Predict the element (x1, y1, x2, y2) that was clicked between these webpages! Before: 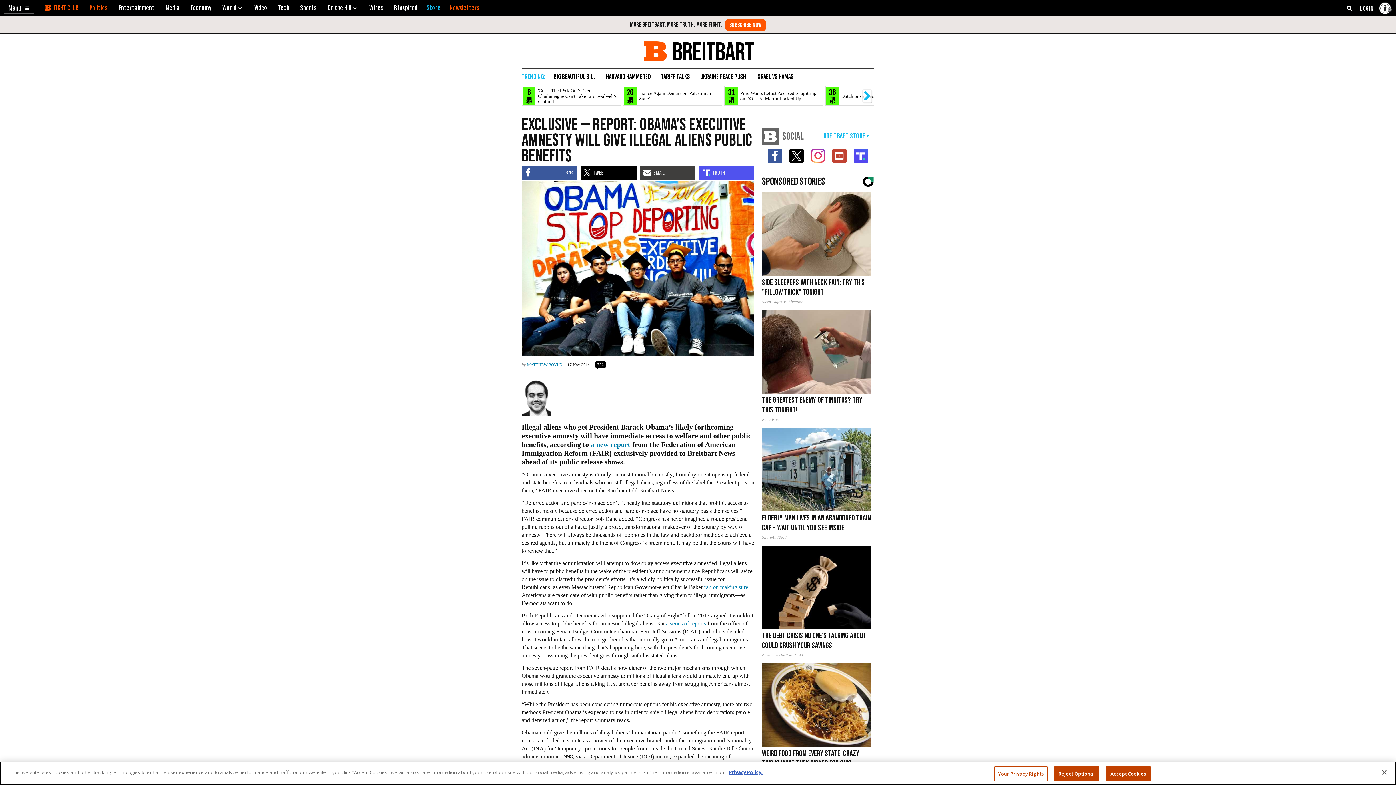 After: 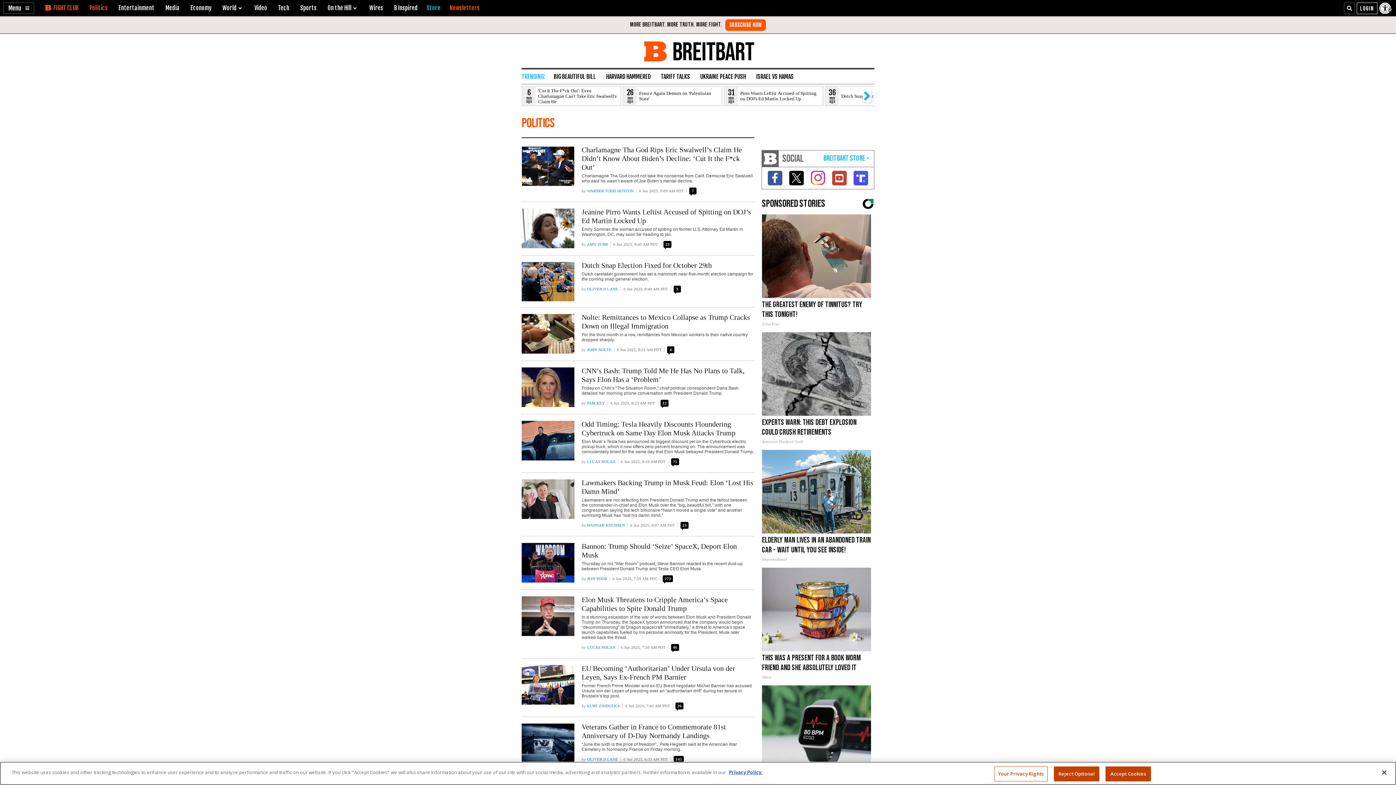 Action: bbox: (89, 4, 107, 11) label: Politics